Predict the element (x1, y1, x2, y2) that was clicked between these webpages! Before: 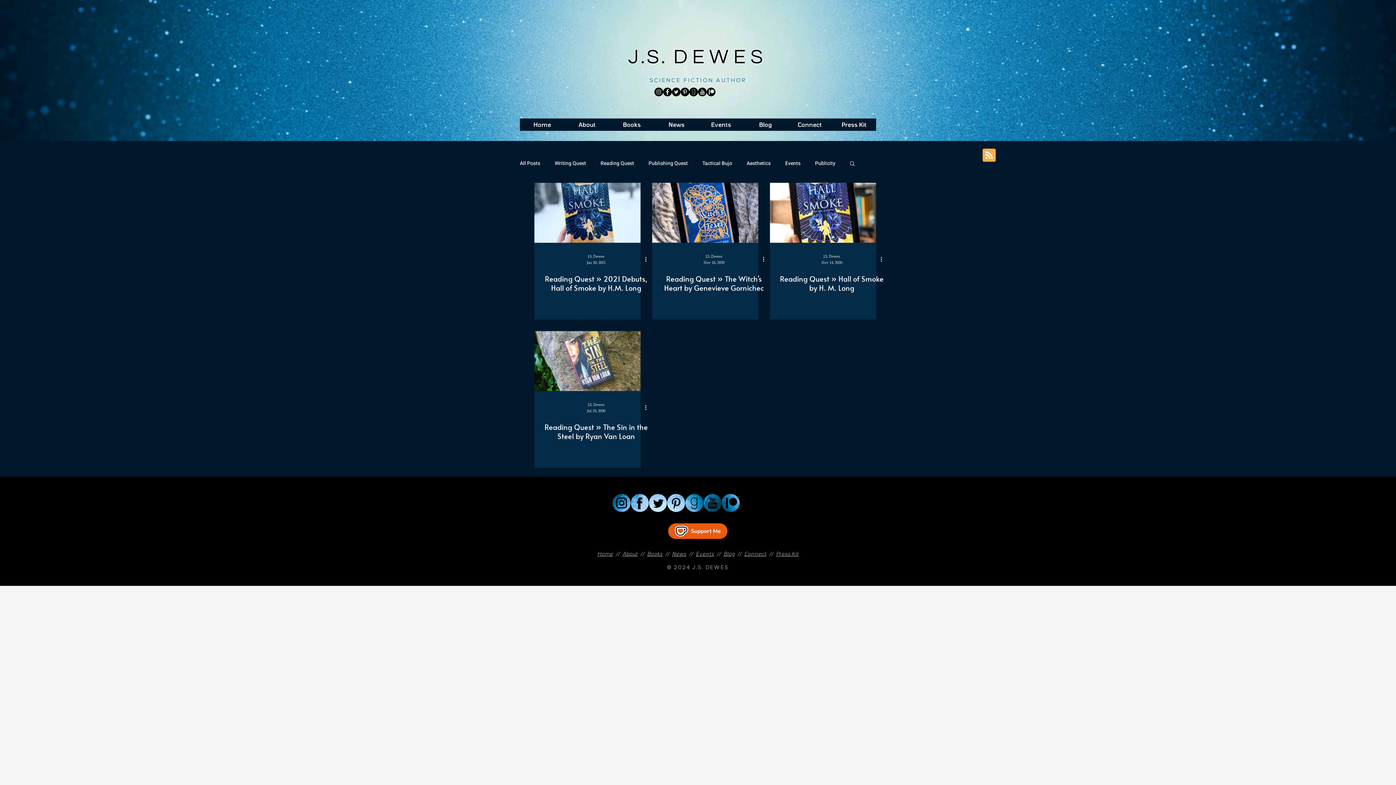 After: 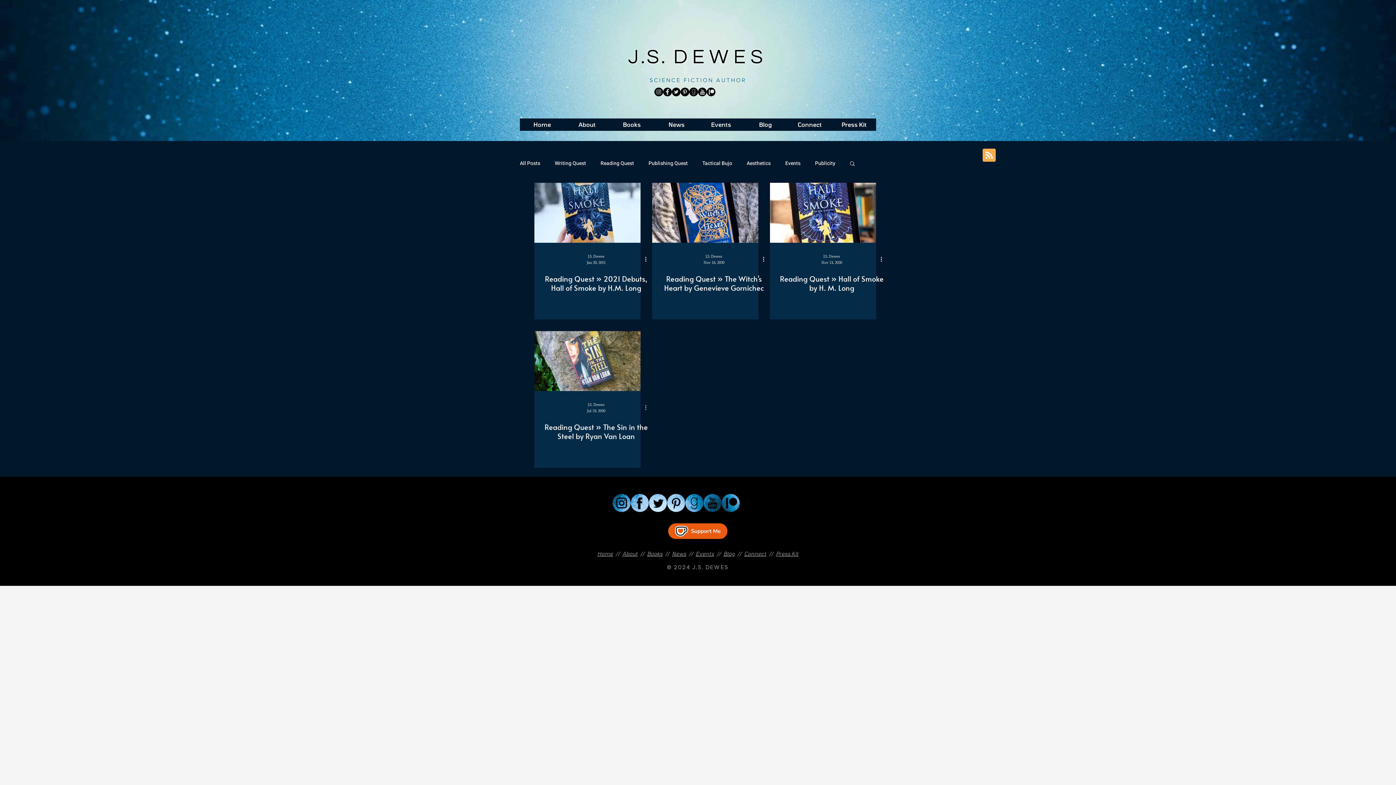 Action: bbox: (644, 403, 652, 412) label: More actions